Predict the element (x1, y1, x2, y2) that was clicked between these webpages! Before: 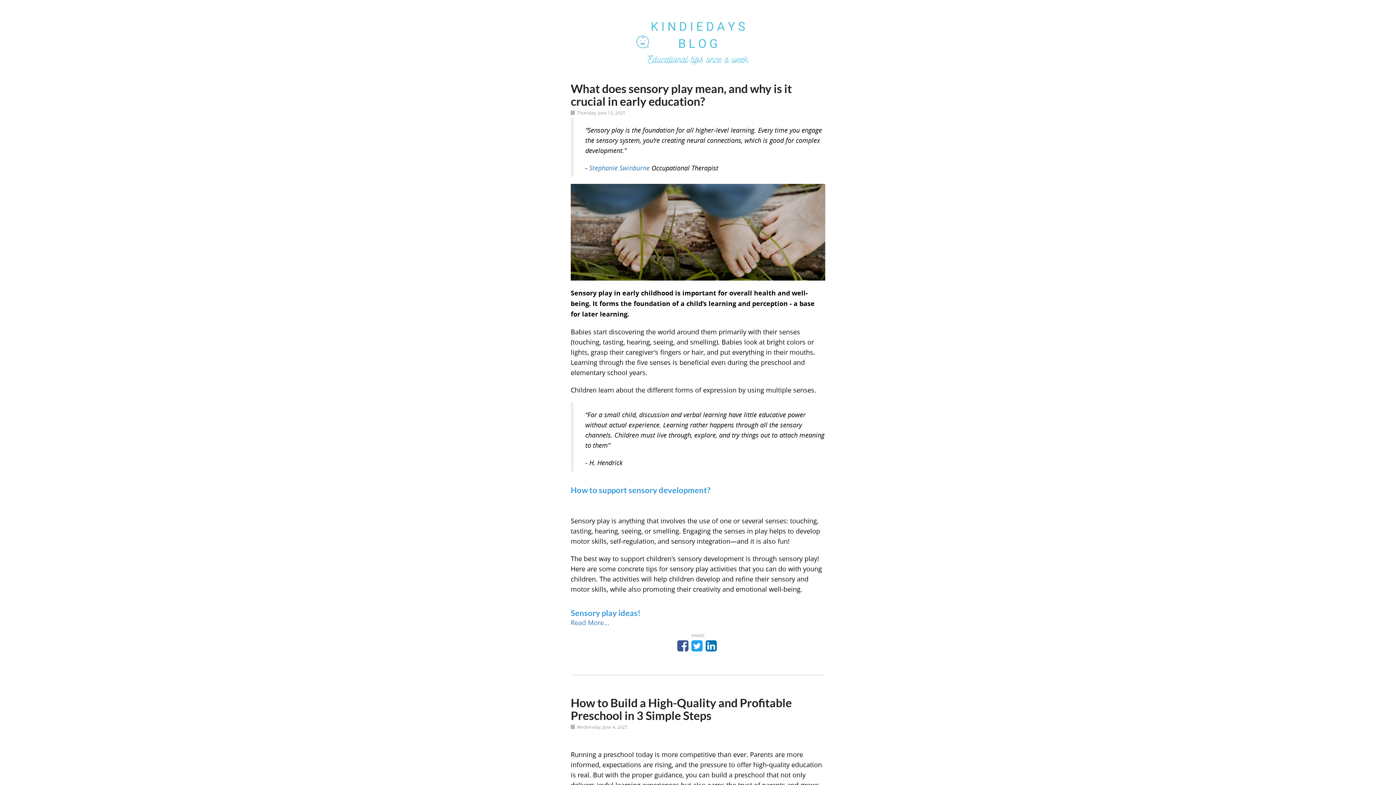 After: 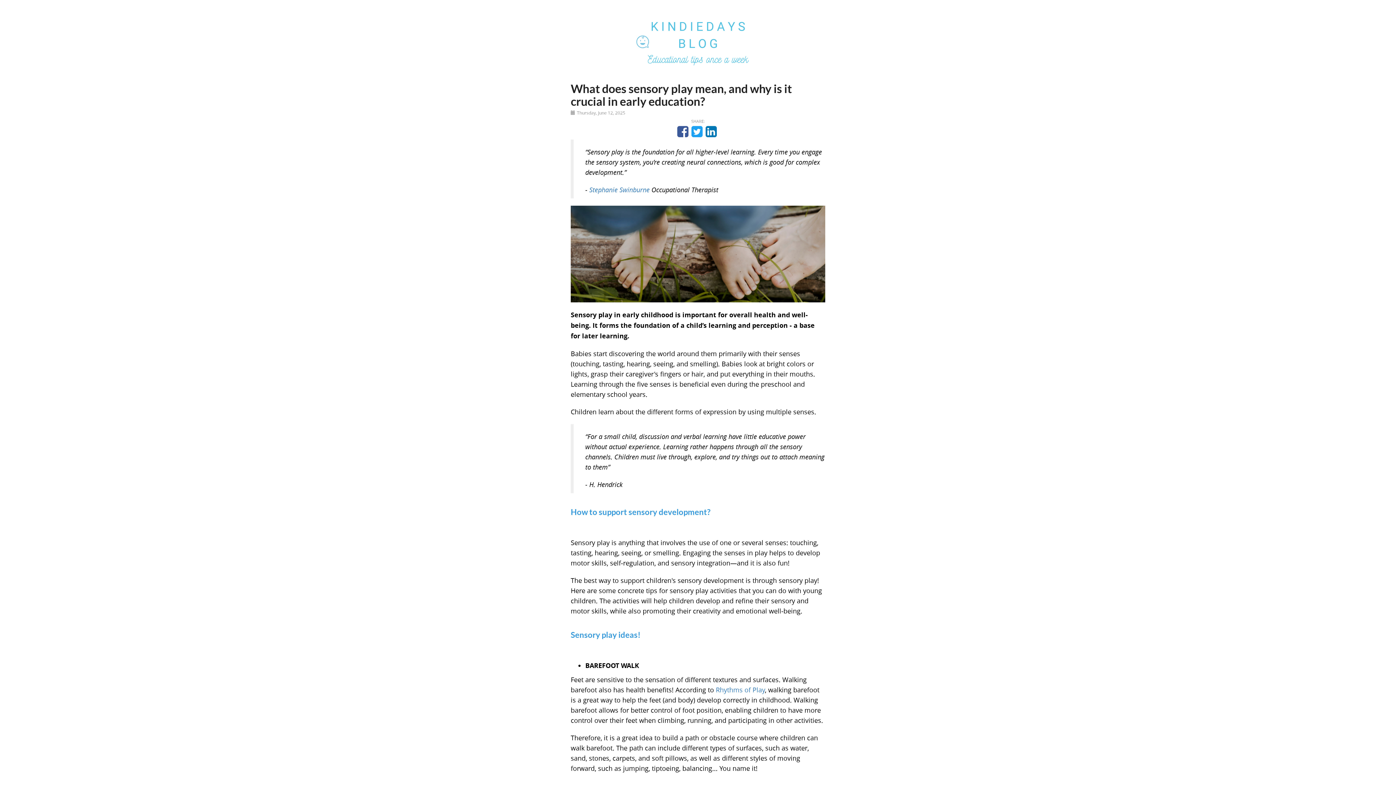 Action: label: Read More... bbox: (570, 618, 609, 627)